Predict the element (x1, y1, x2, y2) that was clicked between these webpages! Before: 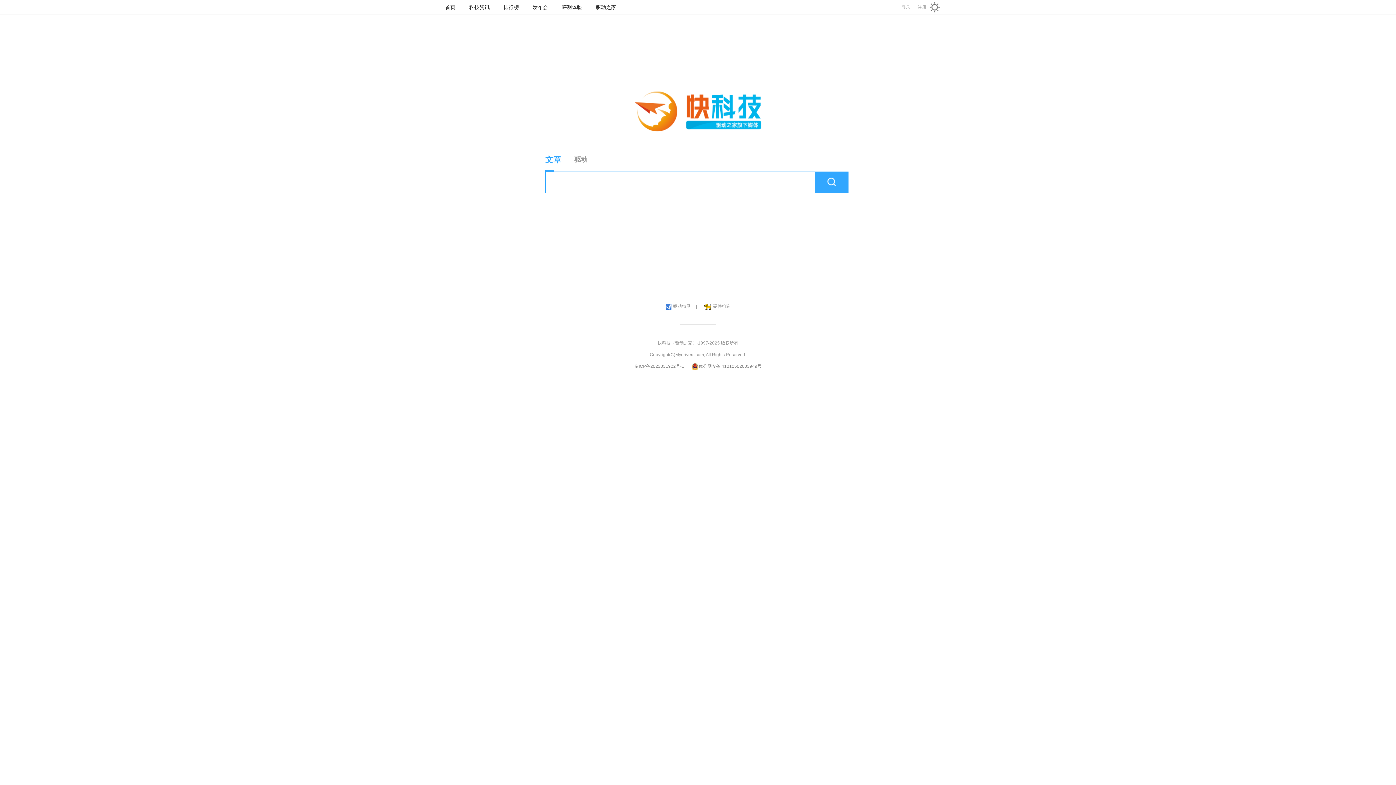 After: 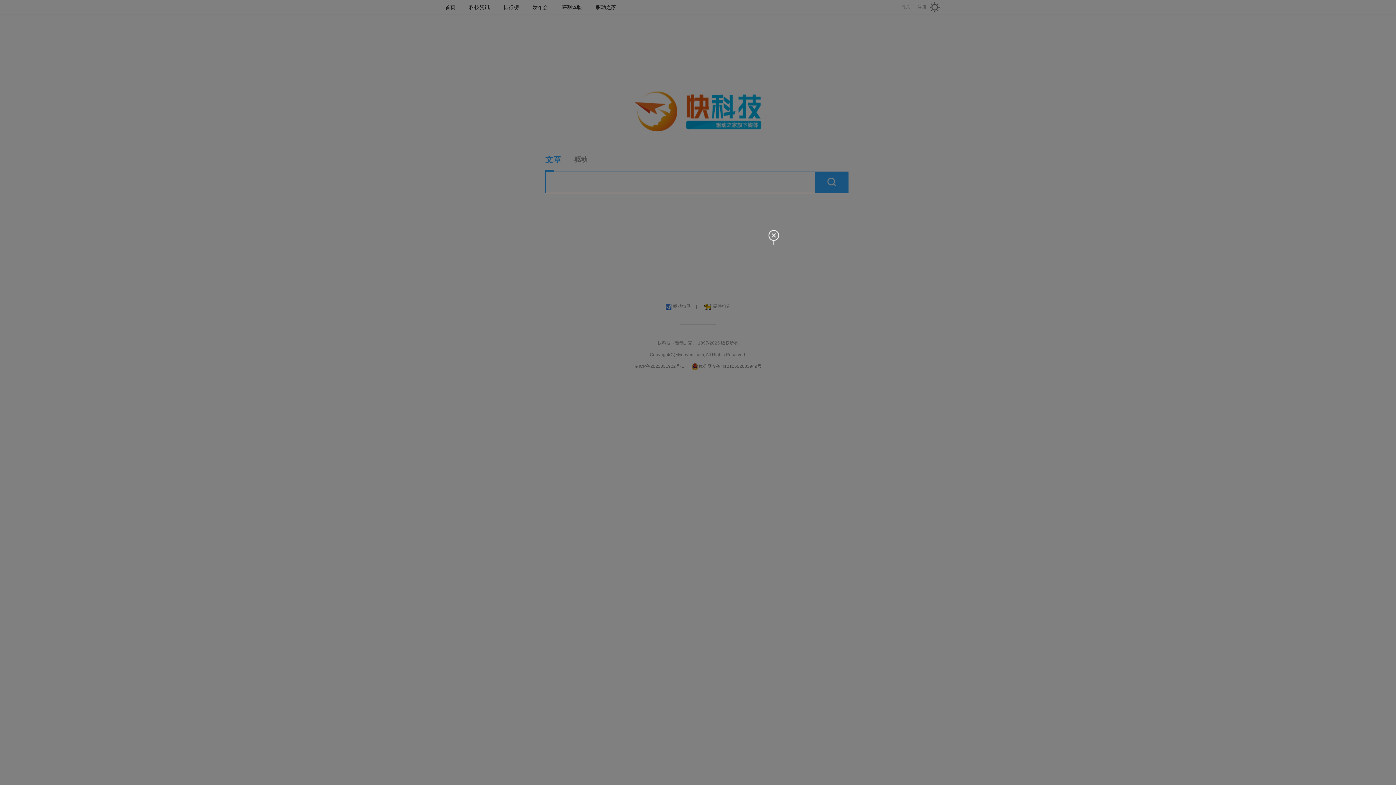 Action: label: 登录 bbox: (901, 0, 910, 14)